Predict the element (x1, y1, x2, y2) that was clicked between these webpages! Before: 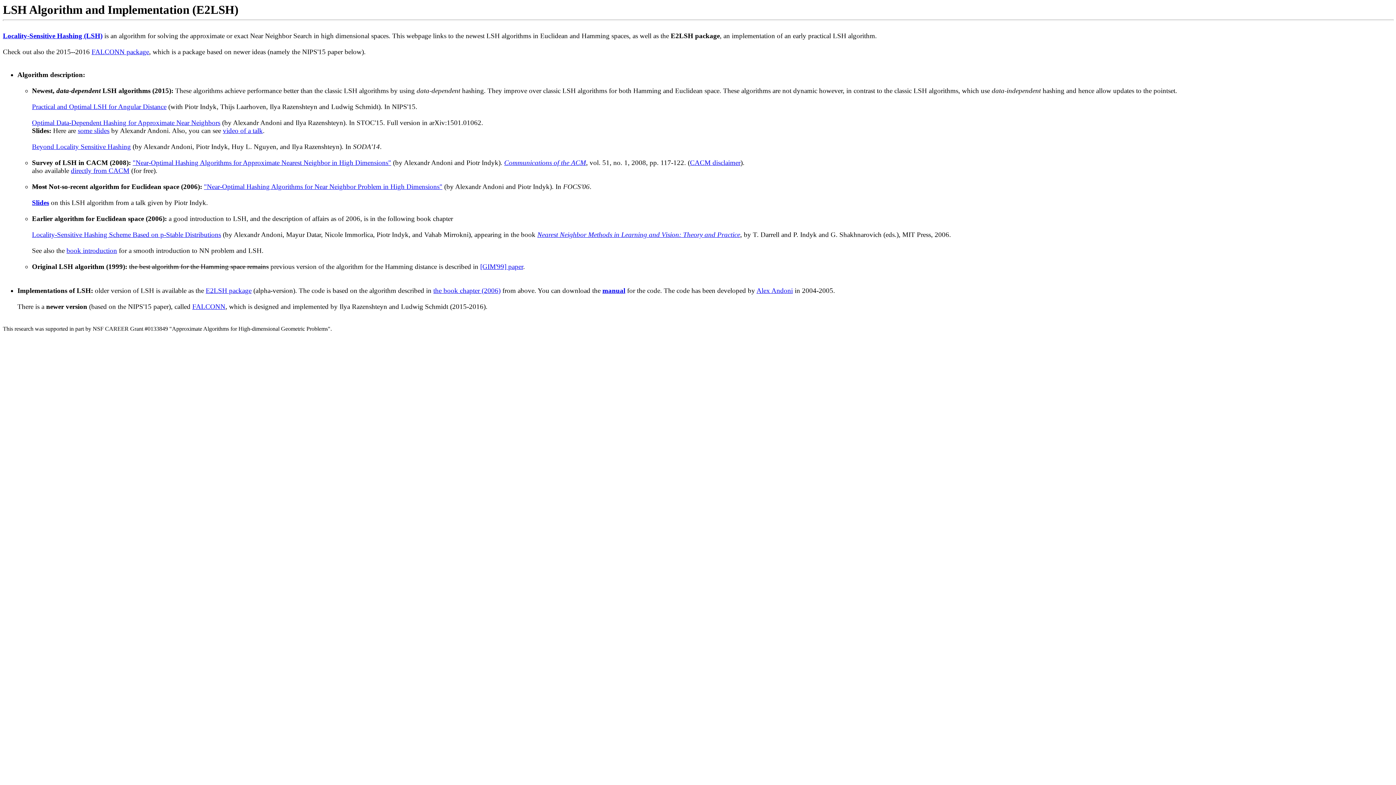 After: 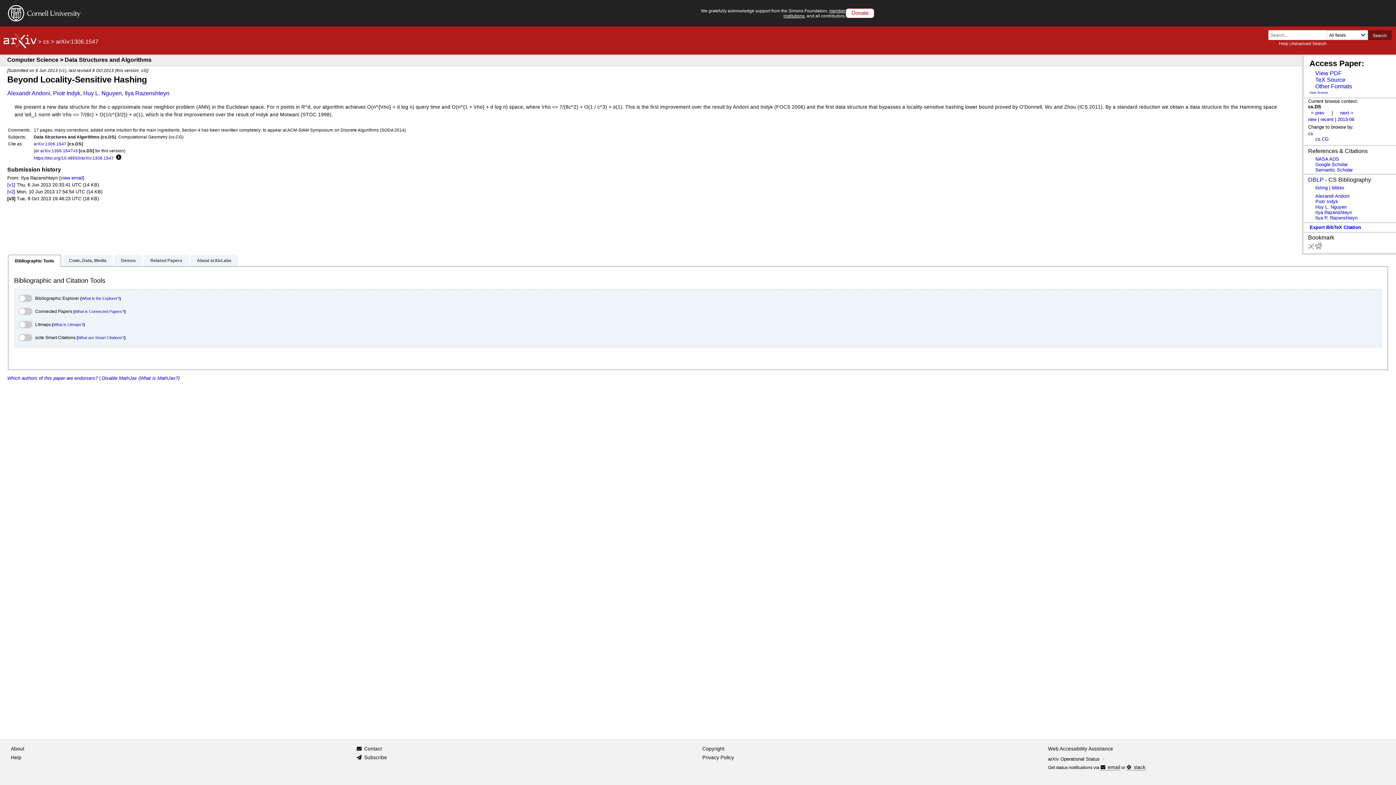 Action: bbox: (32, 142, 130, 150) label: Beyond Locality Sensitive Hashing